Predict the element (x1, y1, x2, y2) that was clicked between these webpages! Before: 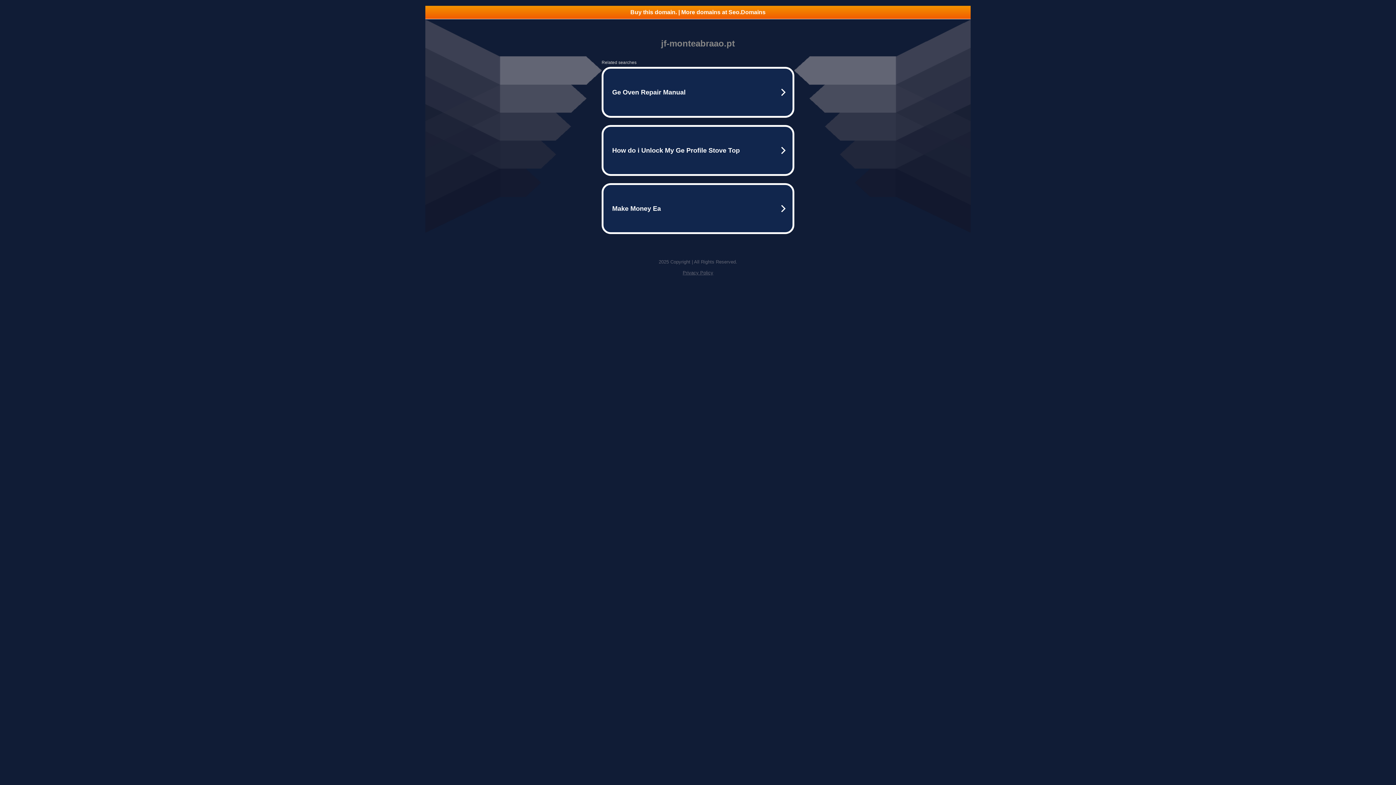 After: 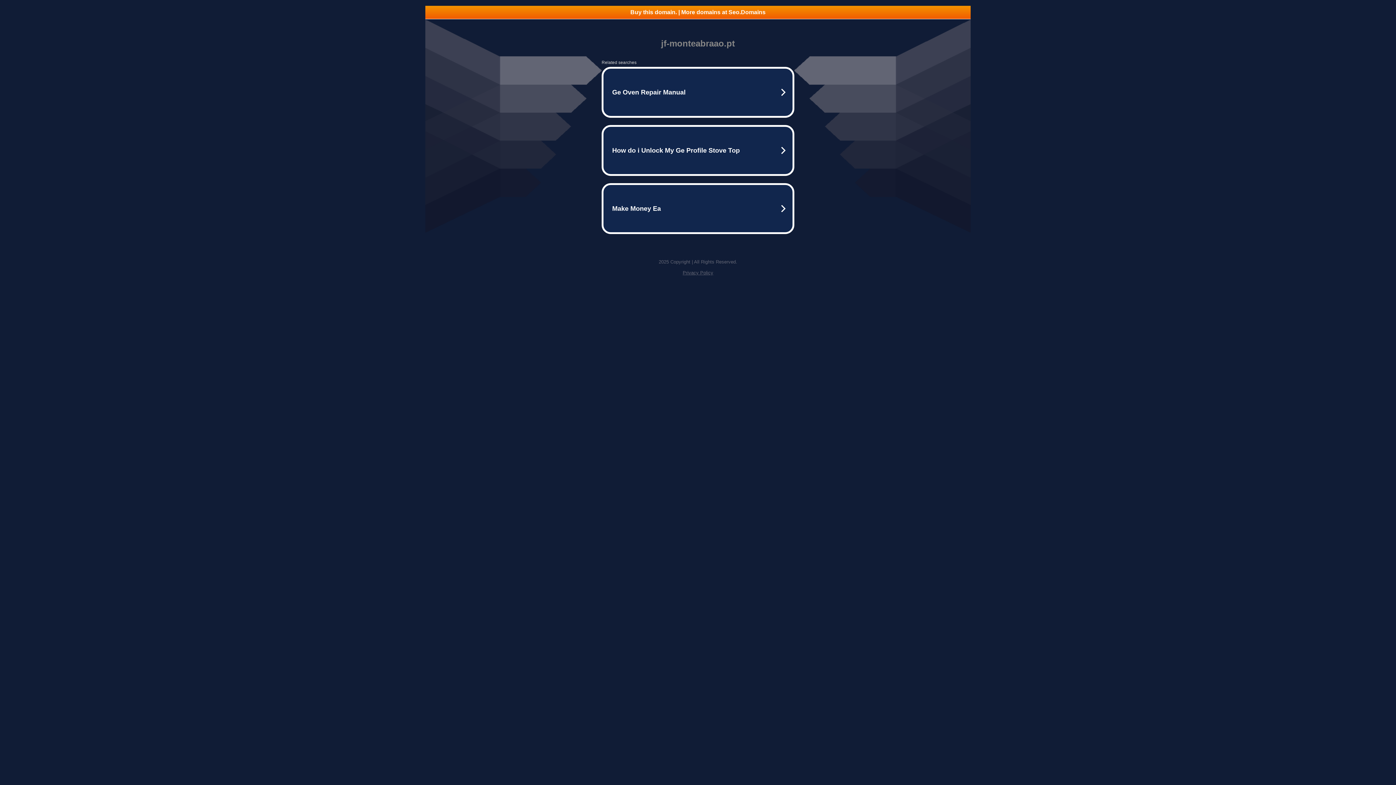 Action: bbox: (425, 5, 970, 18) label: Buy this domain. | More domains at Seo.Domains